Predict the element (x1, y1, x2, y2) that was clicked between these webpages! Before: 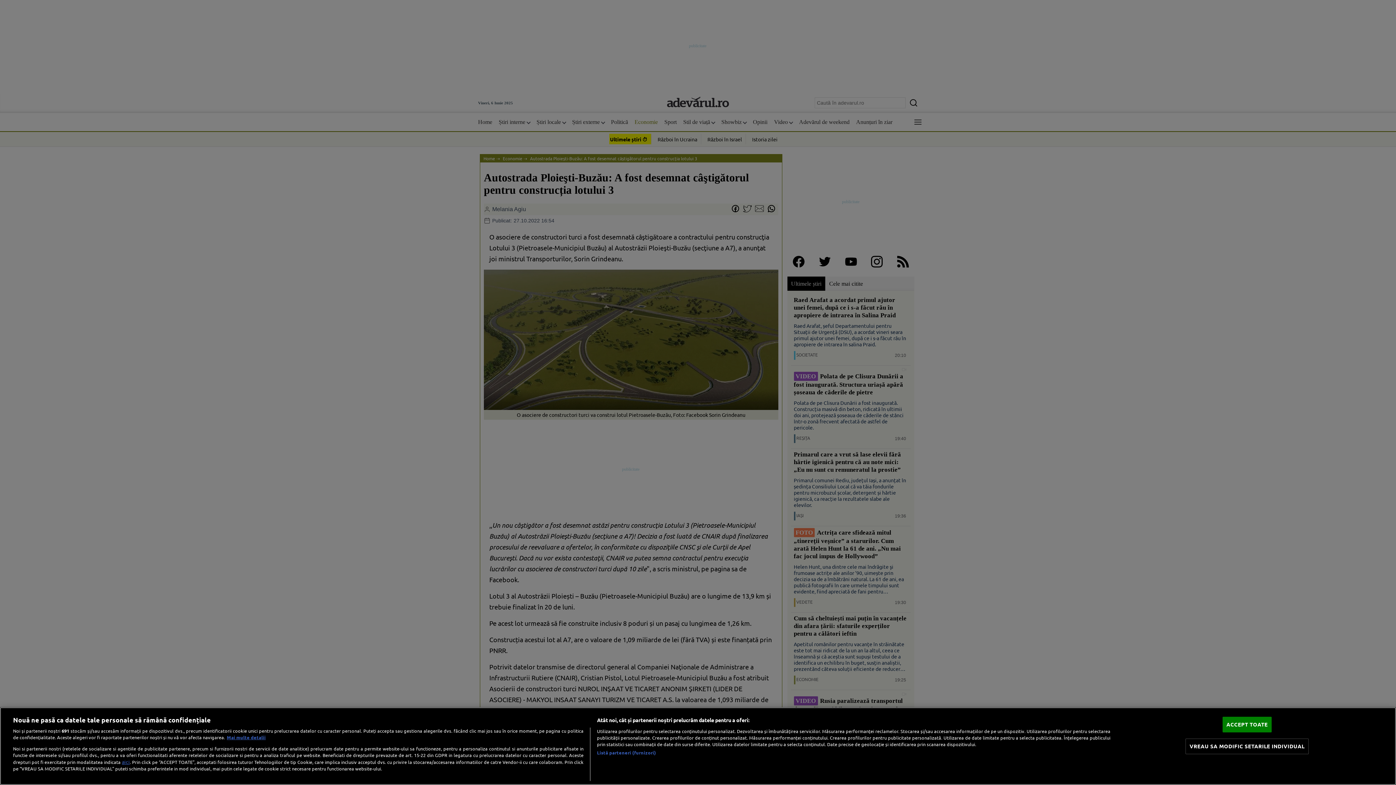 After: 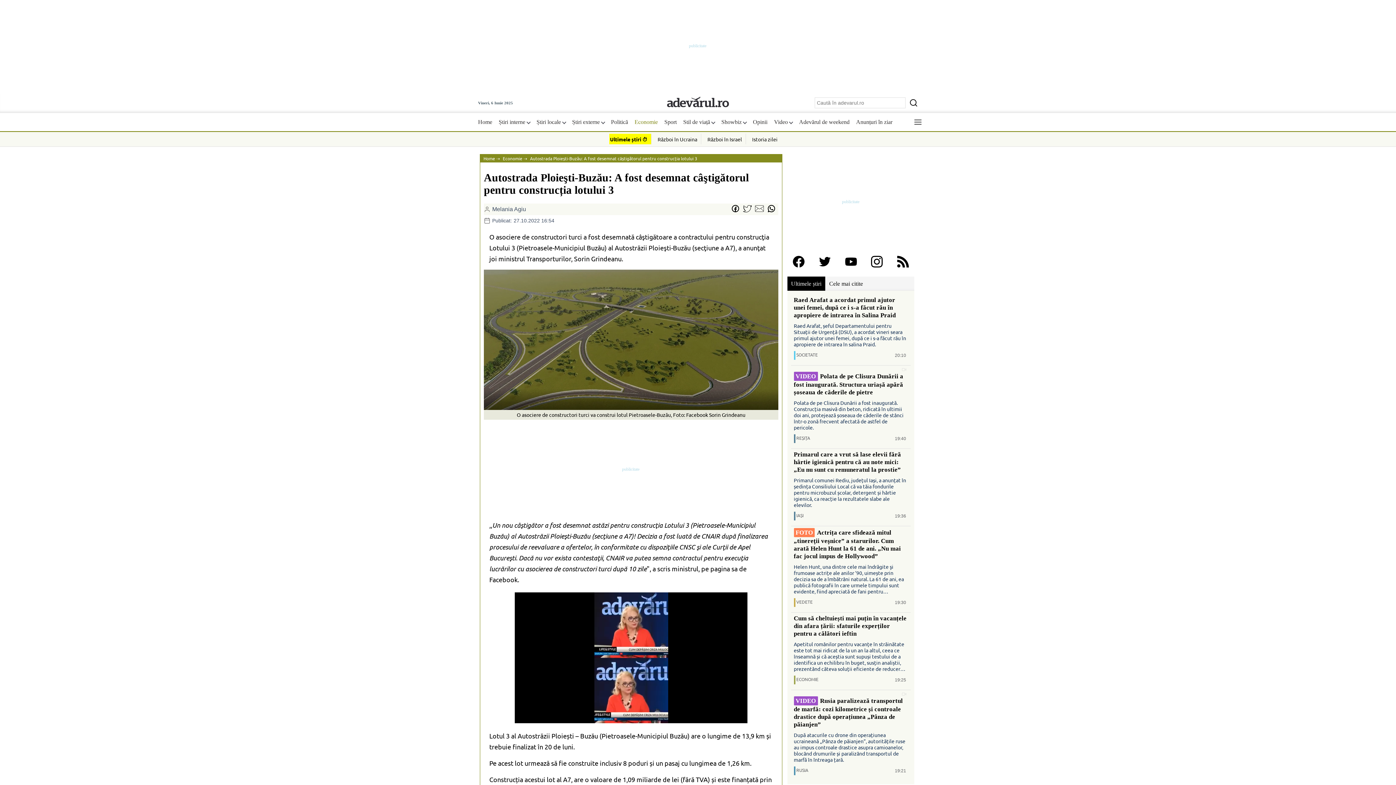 Action: label: ACCEPT TOATE bbox: (1222, 717, 1272, 732)